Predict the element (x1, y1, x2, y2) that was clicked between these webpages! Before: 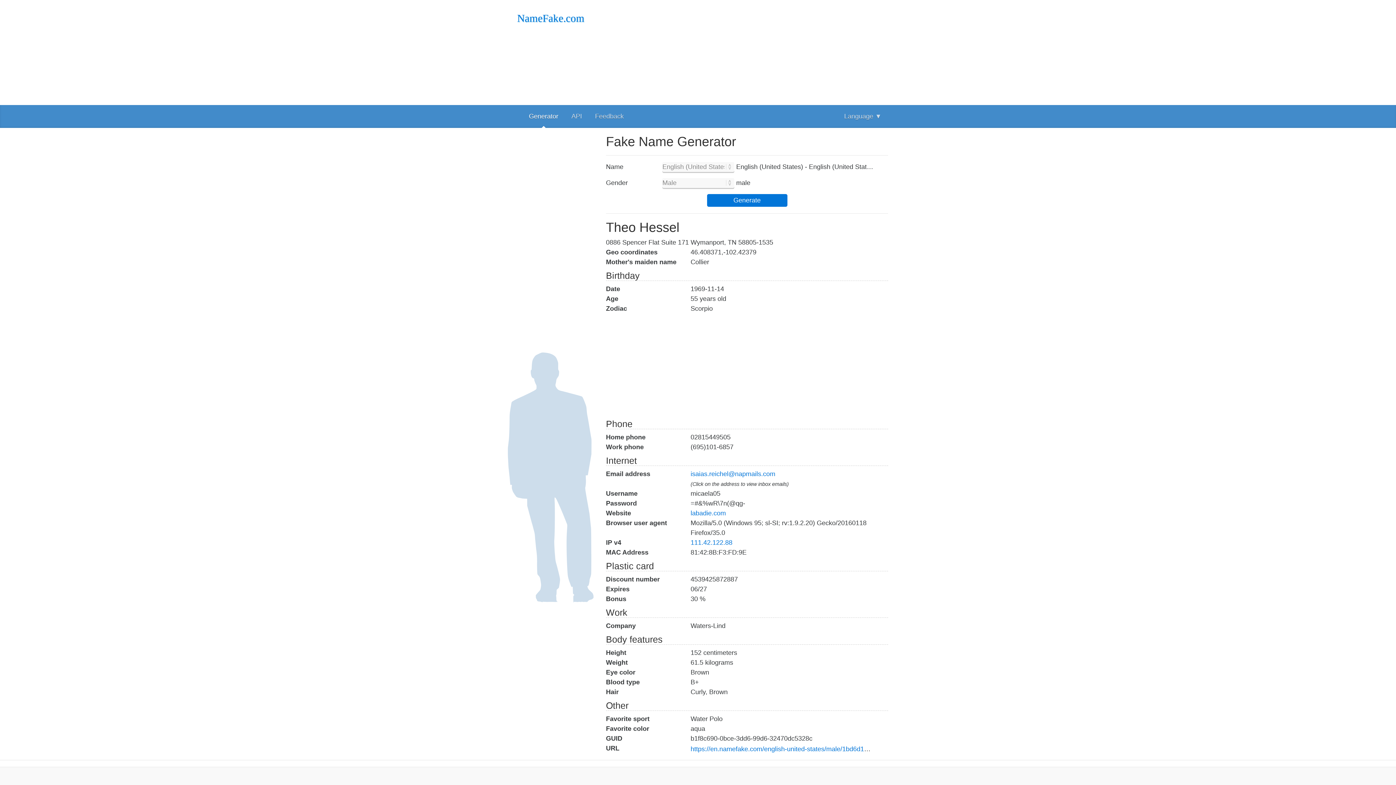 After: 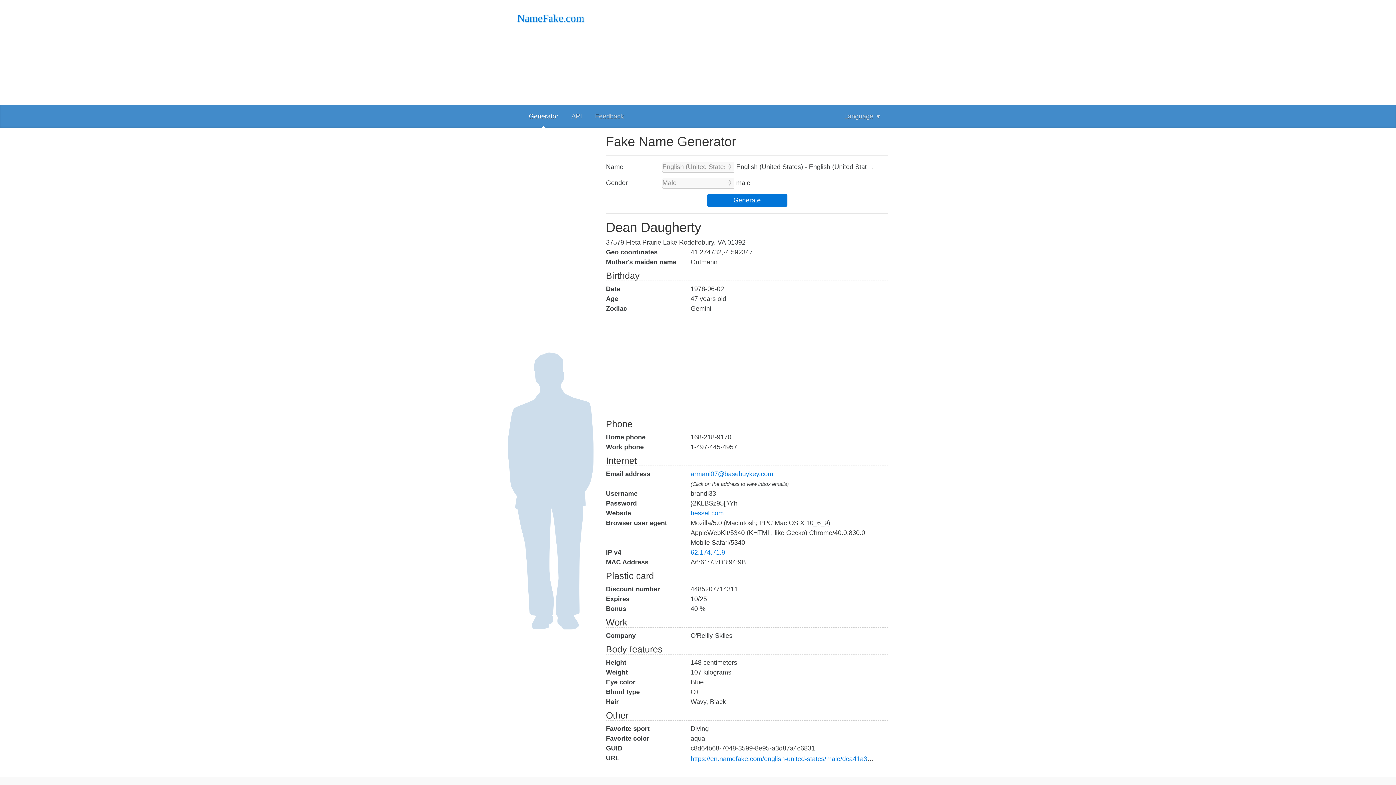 Action: label: https://en.namefake.com/english-united-states/male/1bd6d1dfeef92c9346bebb3d6e6a3c12 bbox: (690, 745, 954, 753)